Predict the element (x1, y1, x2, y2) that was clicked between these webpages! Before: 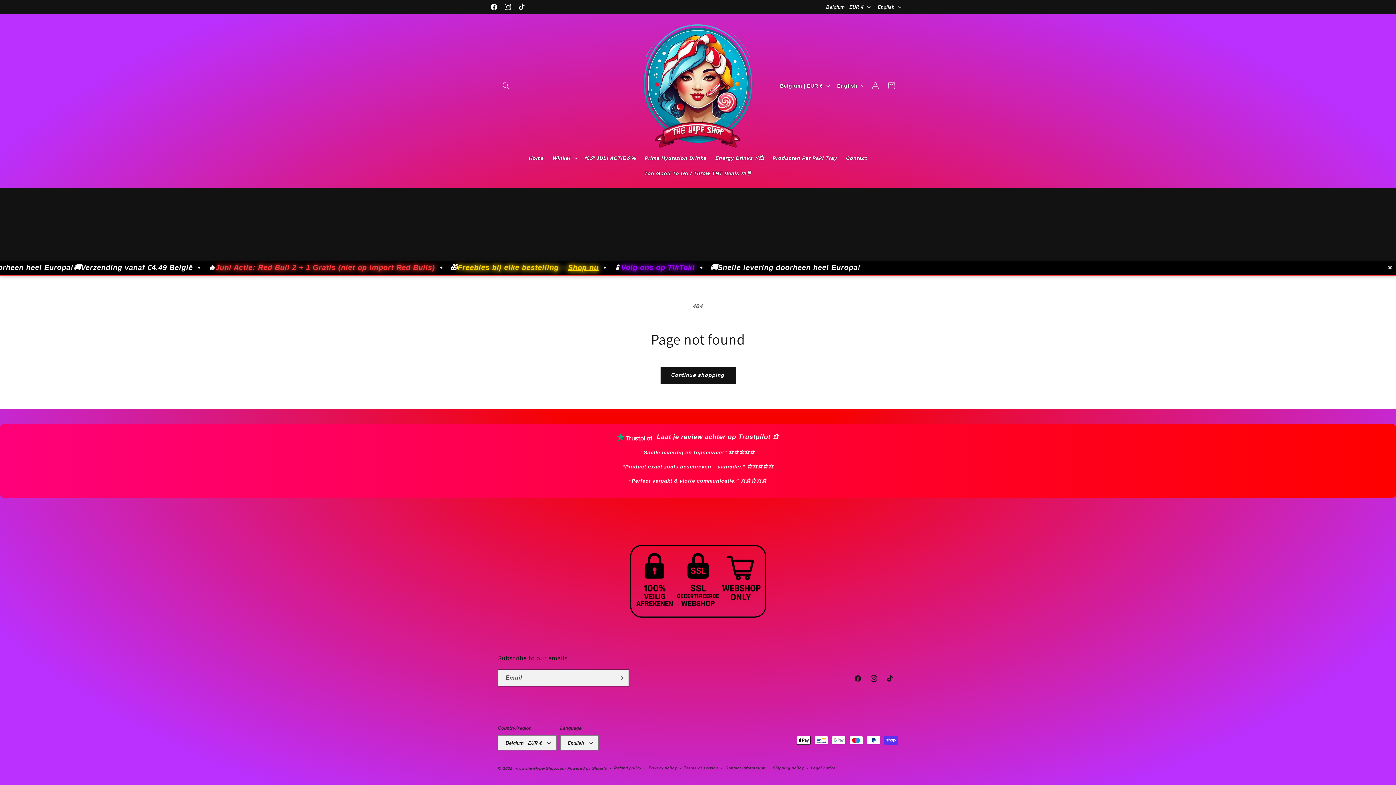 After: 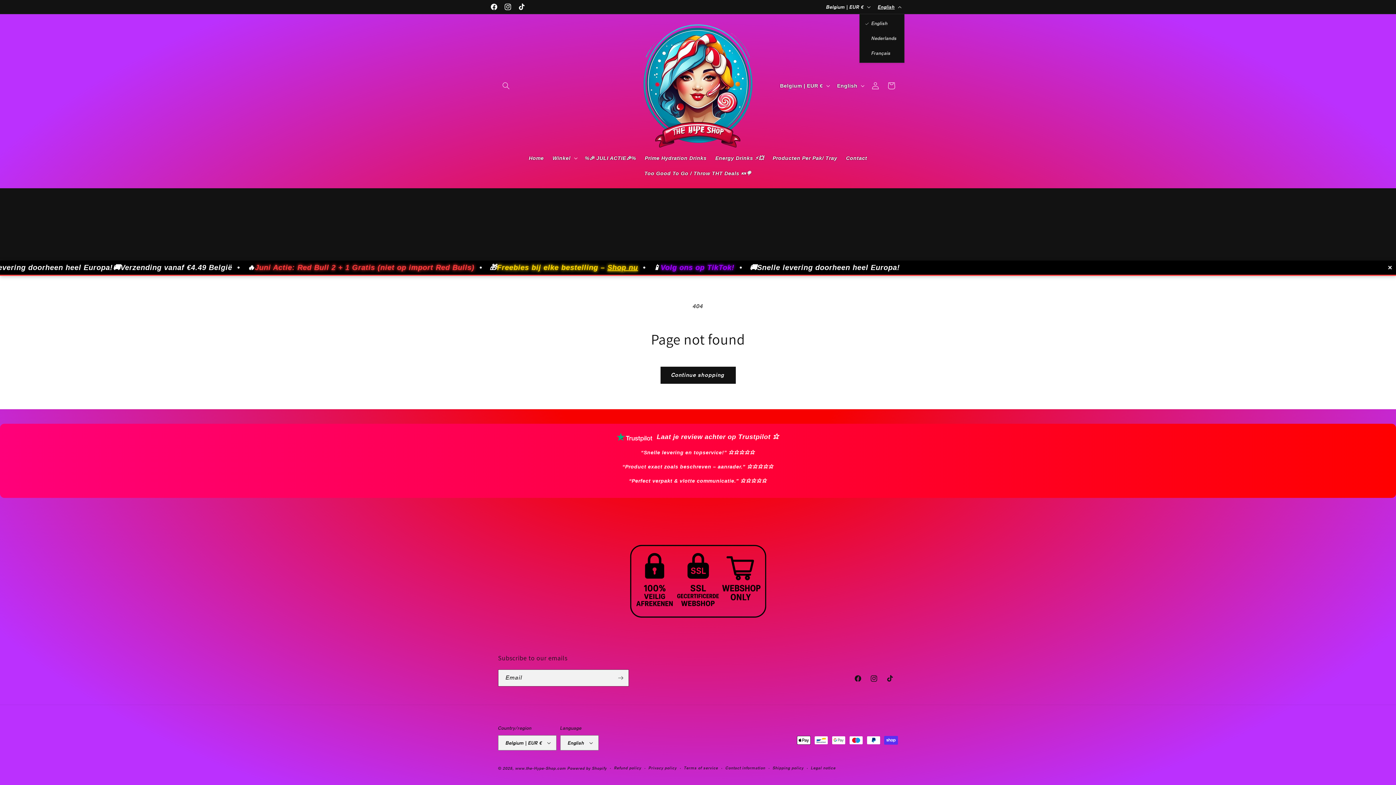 Action: bbox: (873, 0, 904, 13) label: English